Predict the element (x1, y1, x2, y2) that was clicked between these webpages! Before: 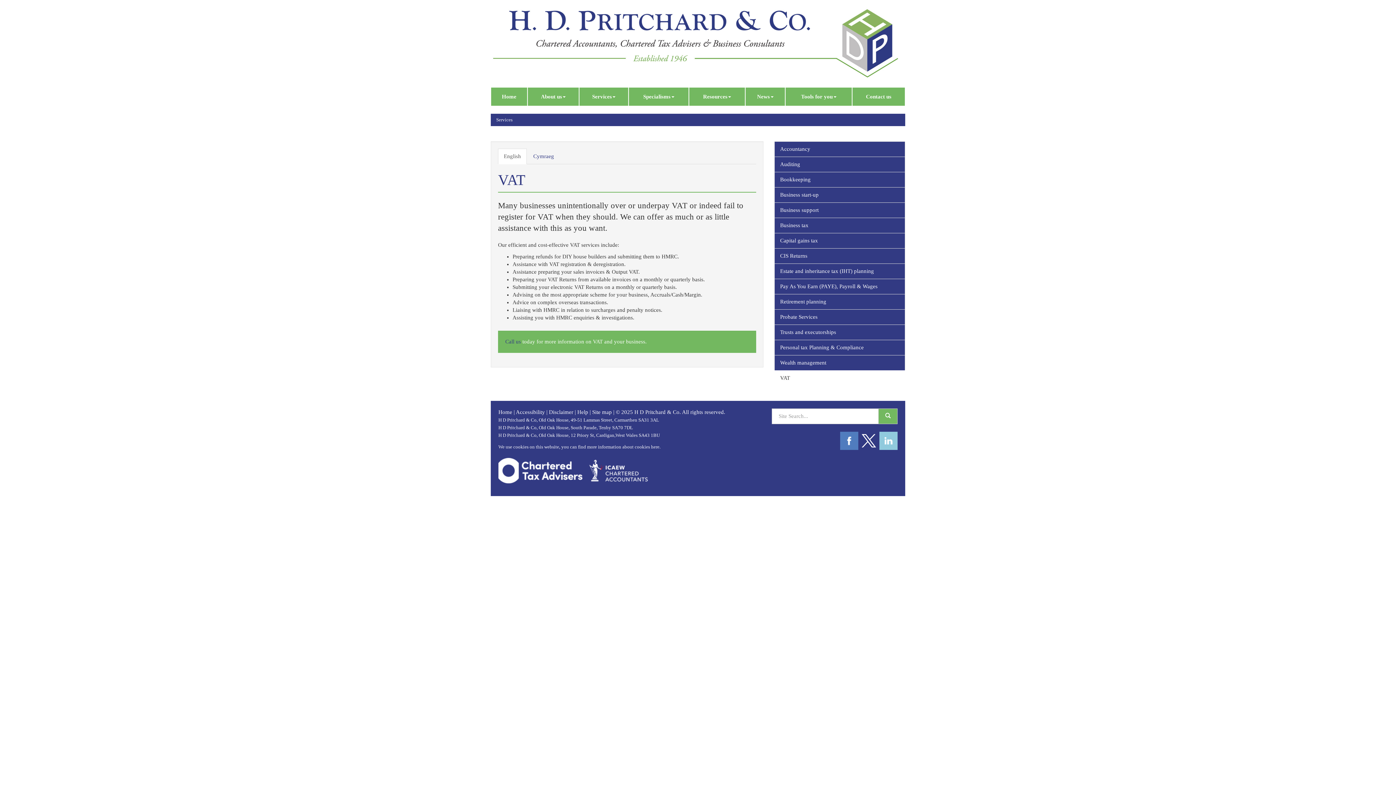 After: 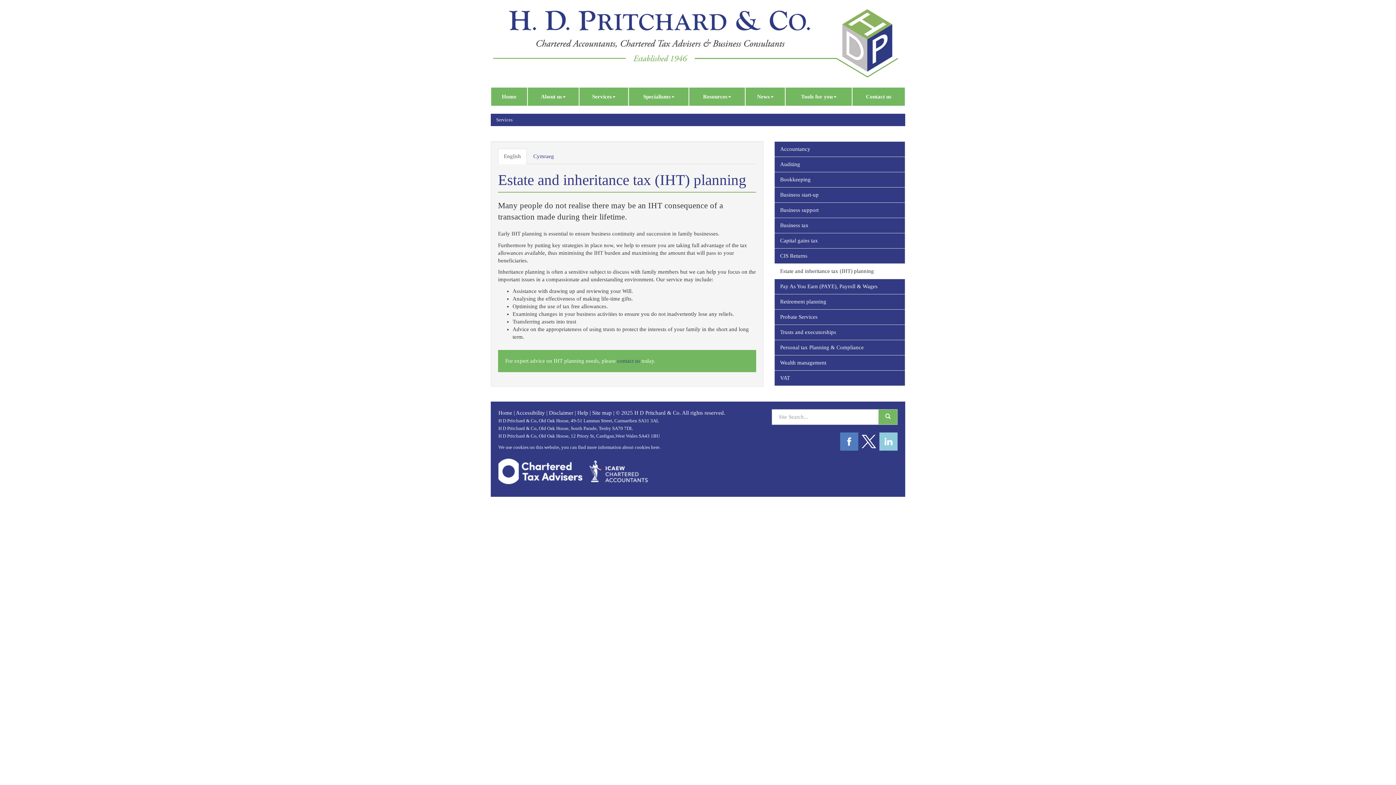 Action: bbox: (774, 263, 905, 279) label: Estate and inheritance tax (IHT) planning